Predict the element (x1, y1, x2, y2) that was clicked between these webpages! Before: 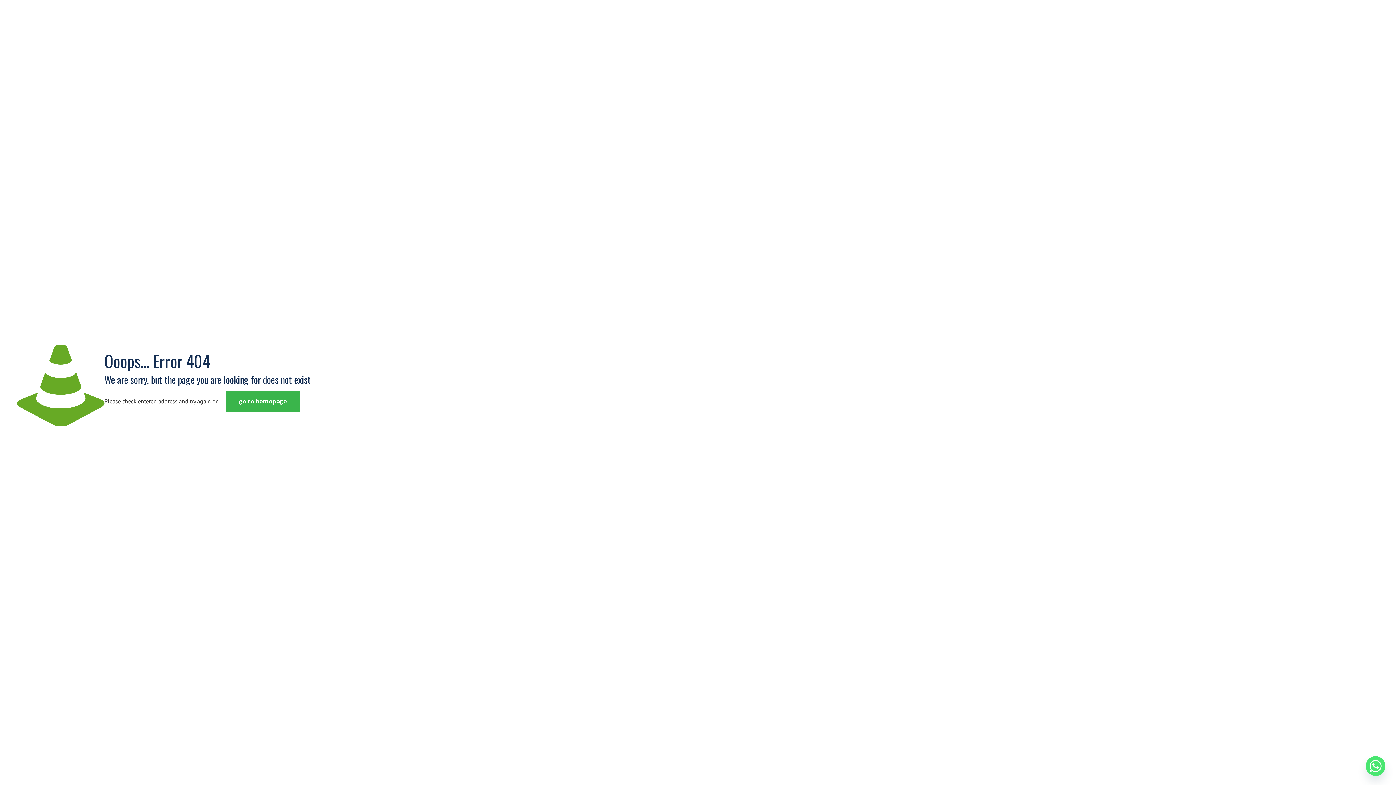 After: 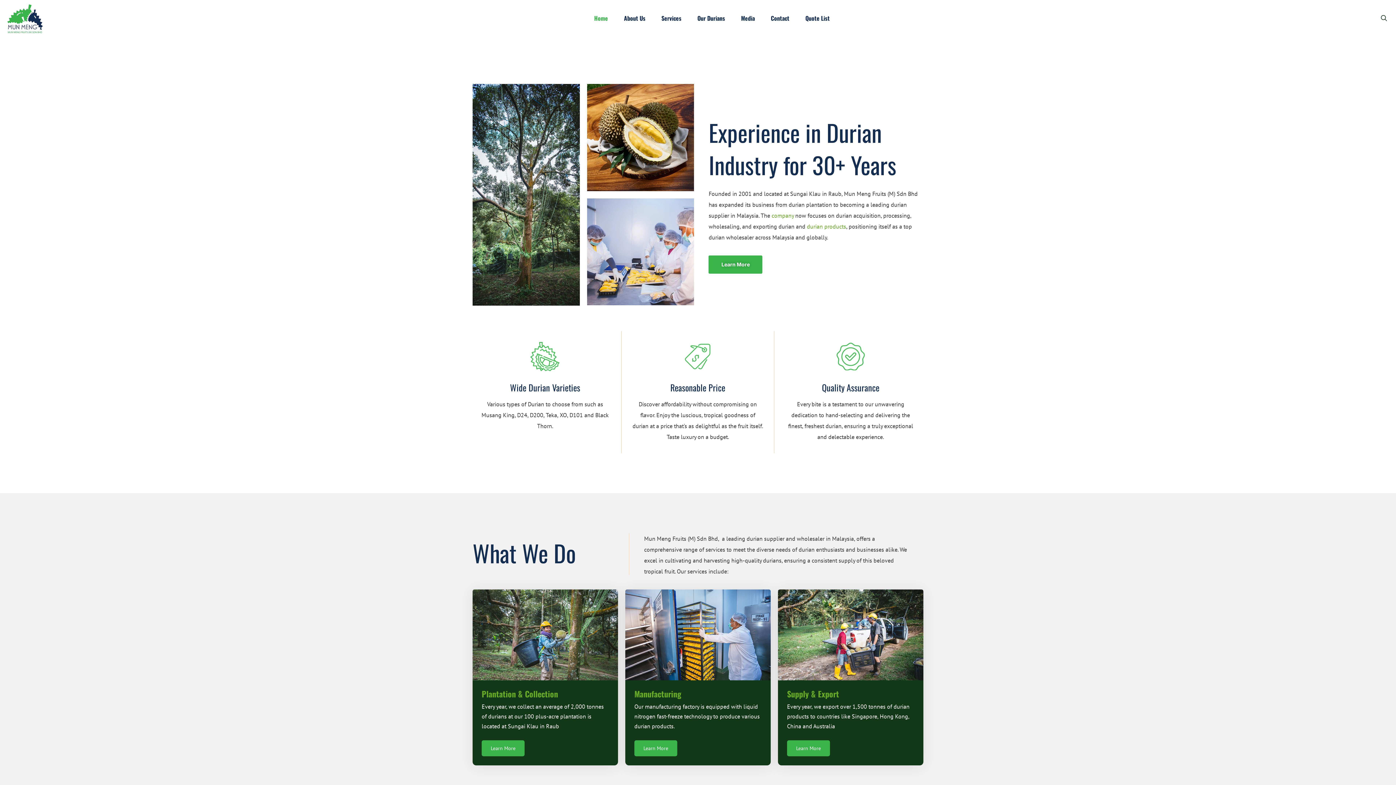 Action: label: go to homepage bbox: (226, 391, 299, 412)